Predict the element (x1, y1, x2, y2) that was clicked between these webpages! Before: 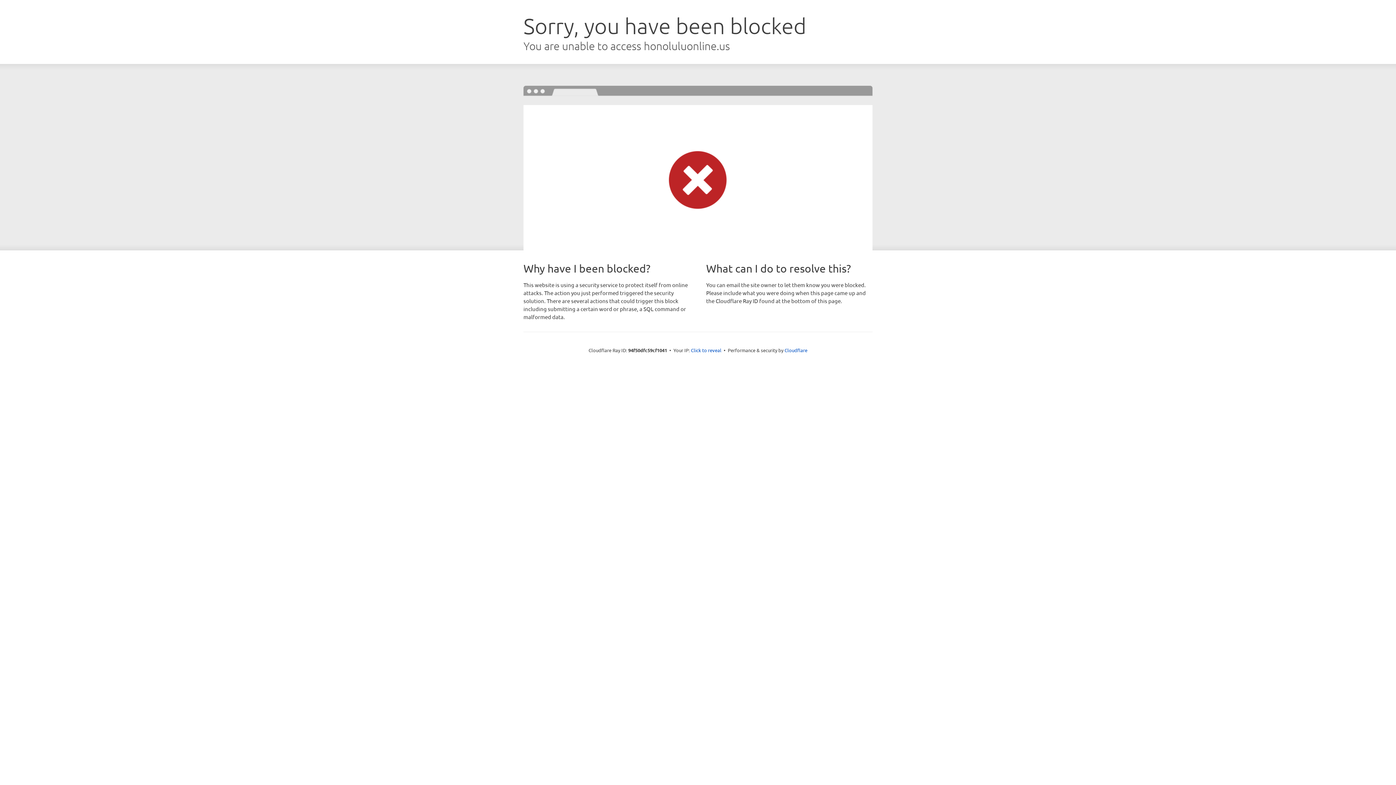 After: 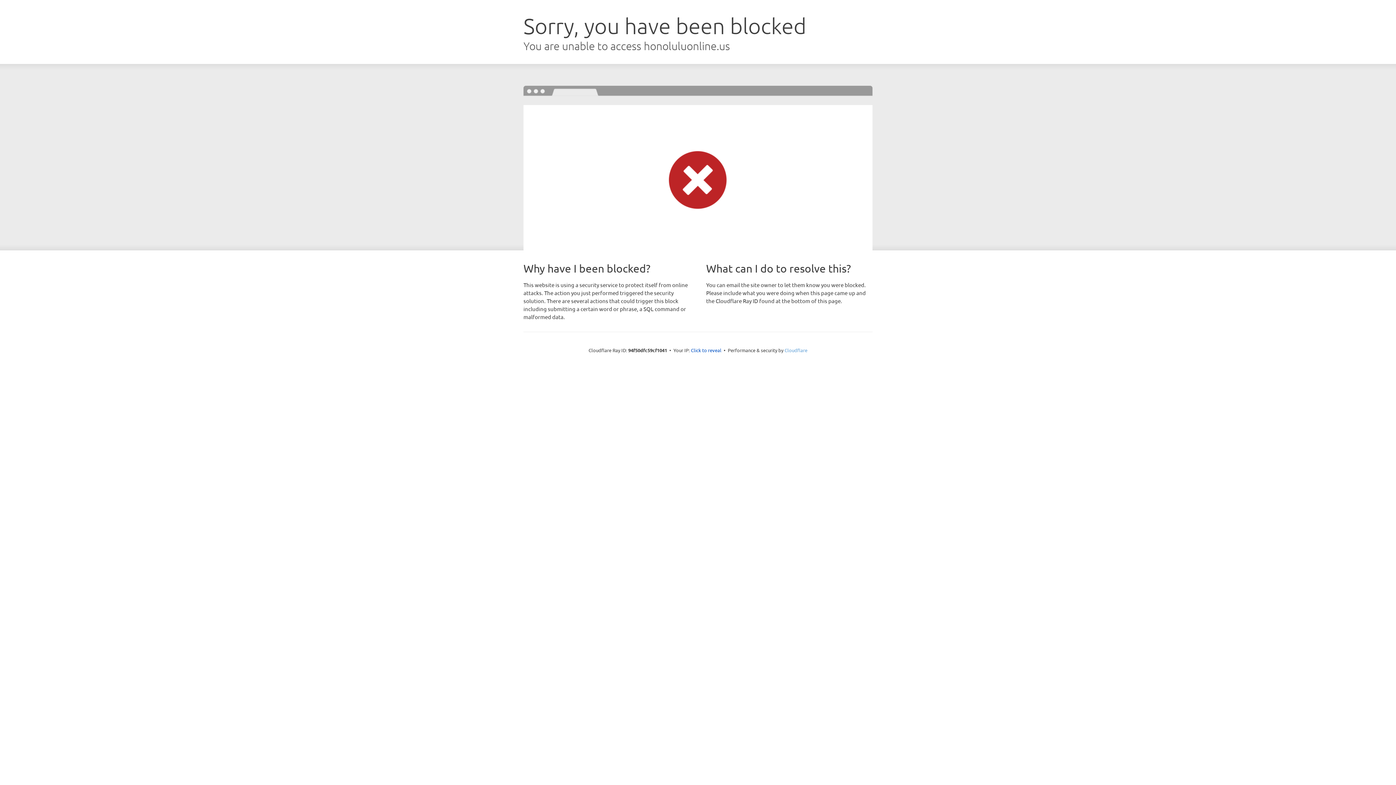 Action: bbox: (784, 347, 807, 353) label: Cloudflare